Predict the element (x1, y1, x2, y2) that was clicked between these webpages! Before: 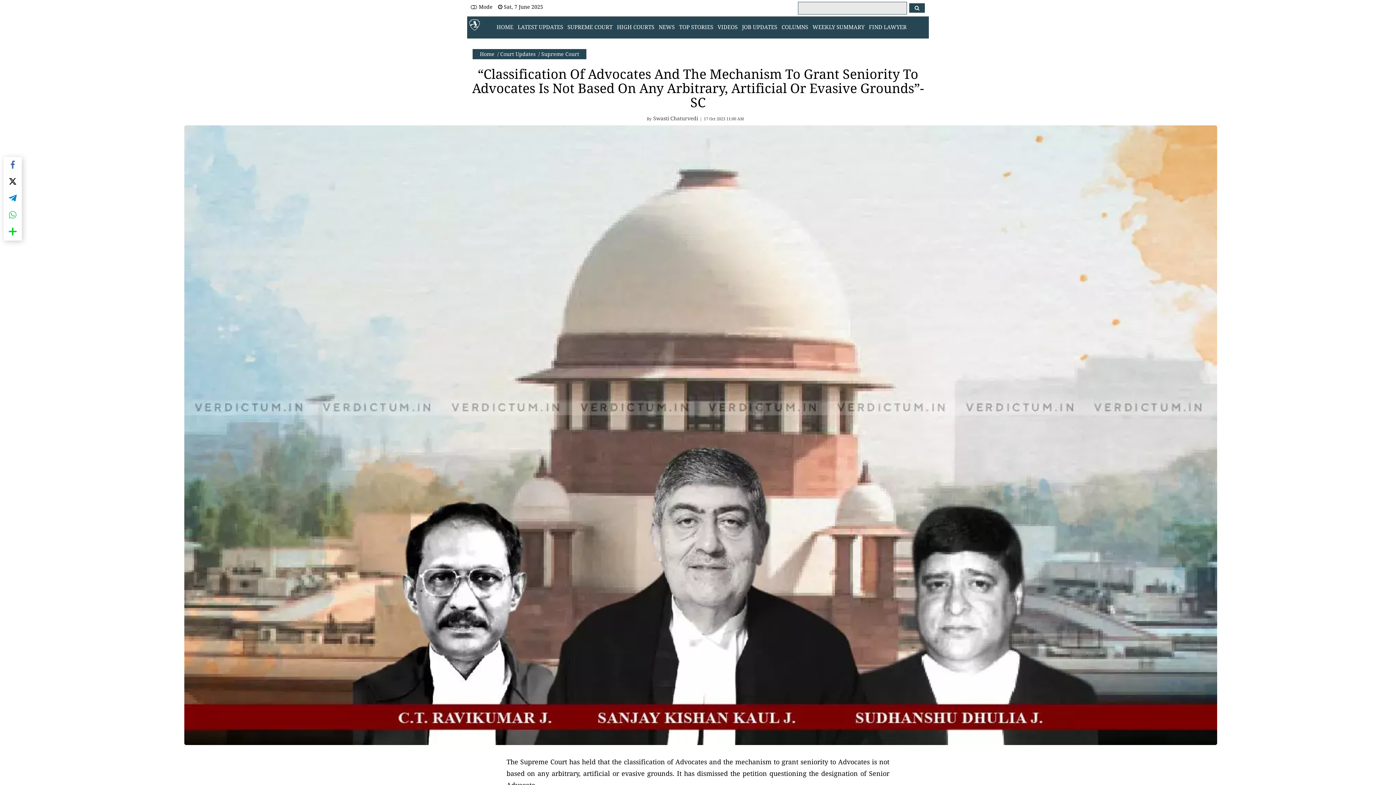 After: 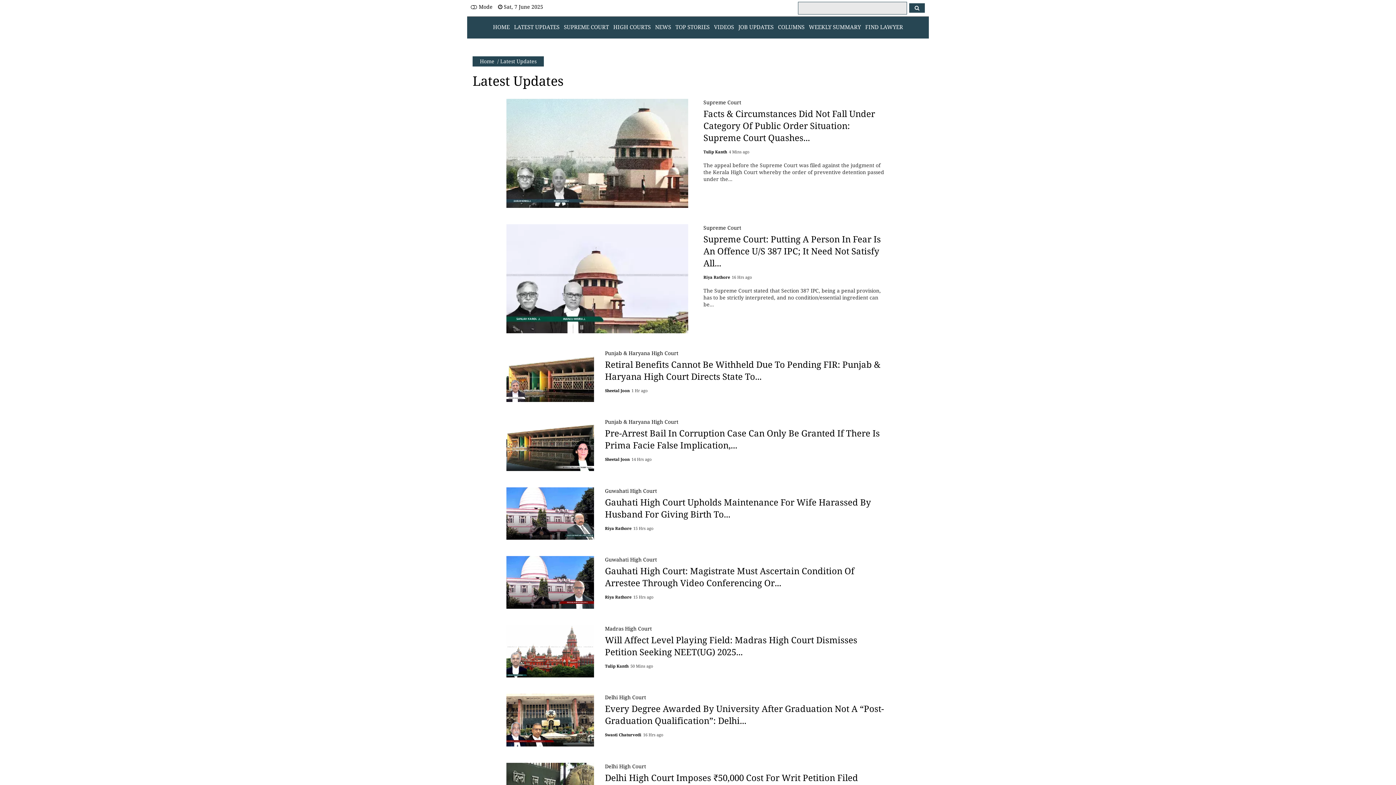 Action: bbox: (517, 23, 563, 30) label: LATEST UPDATES